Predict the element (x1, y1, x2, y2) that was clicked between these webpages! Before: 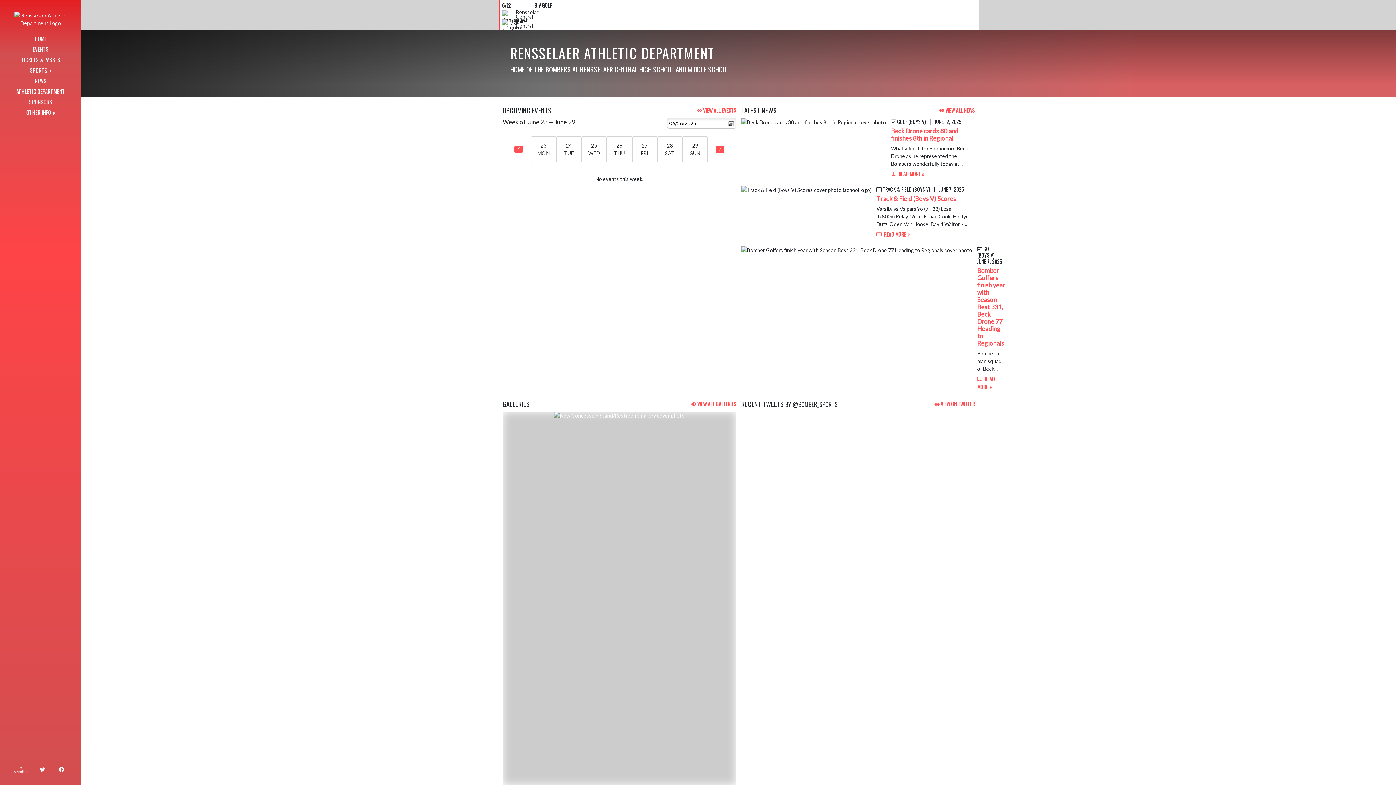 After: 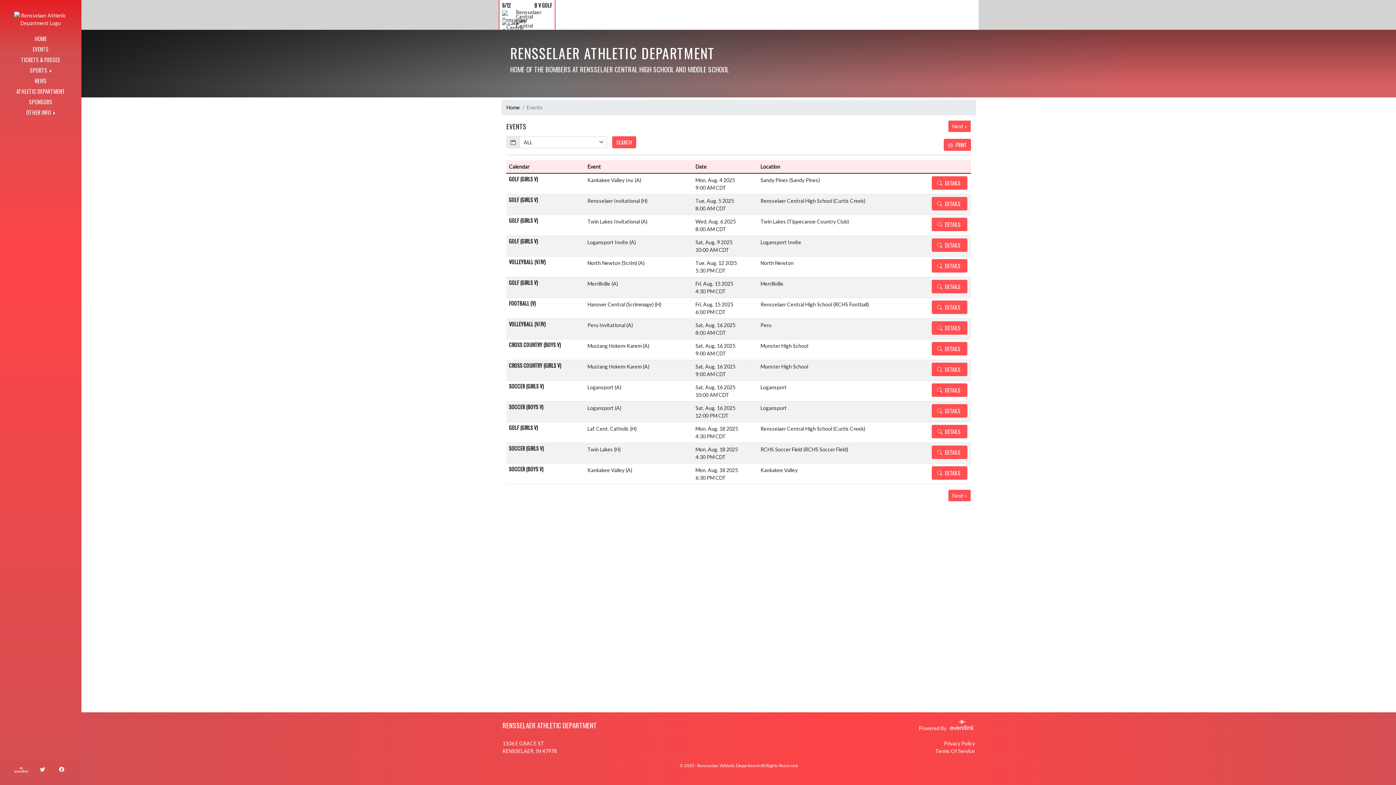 Action: label:  VIEW ALL EVENTS bbox: (697, 106, 736, 114)